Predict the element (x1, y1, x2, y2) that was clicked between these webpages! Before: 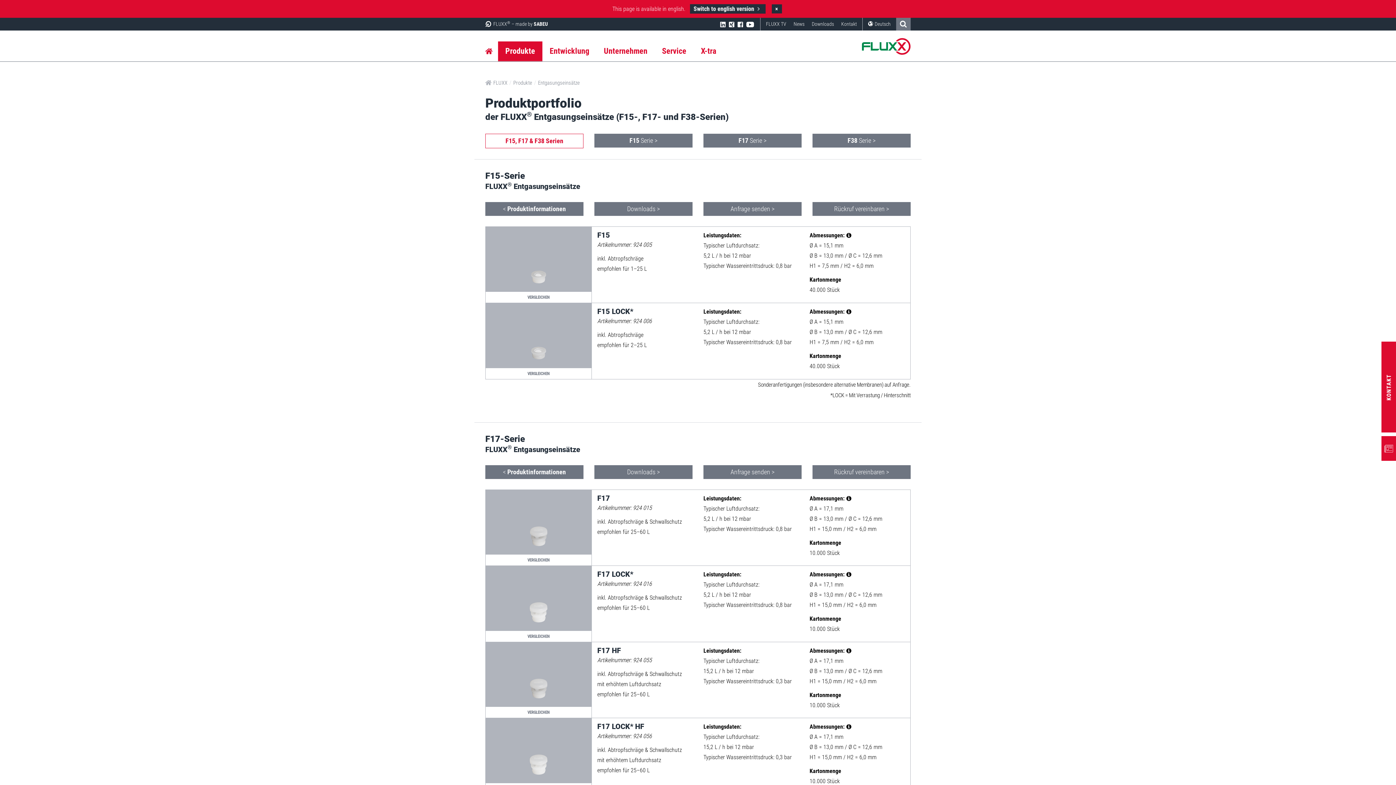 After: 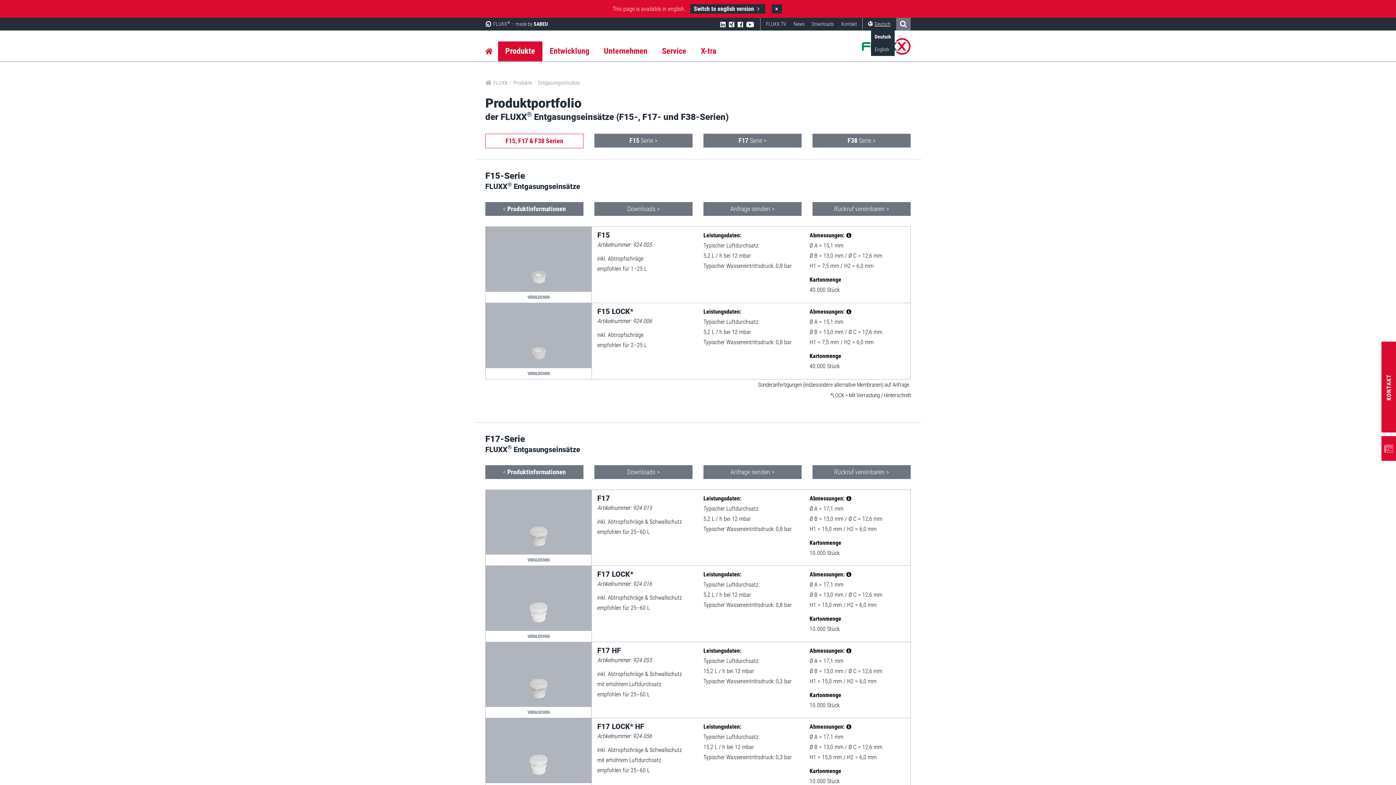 Action: bbox: (874, 17, 890, 30) label: Deutsch